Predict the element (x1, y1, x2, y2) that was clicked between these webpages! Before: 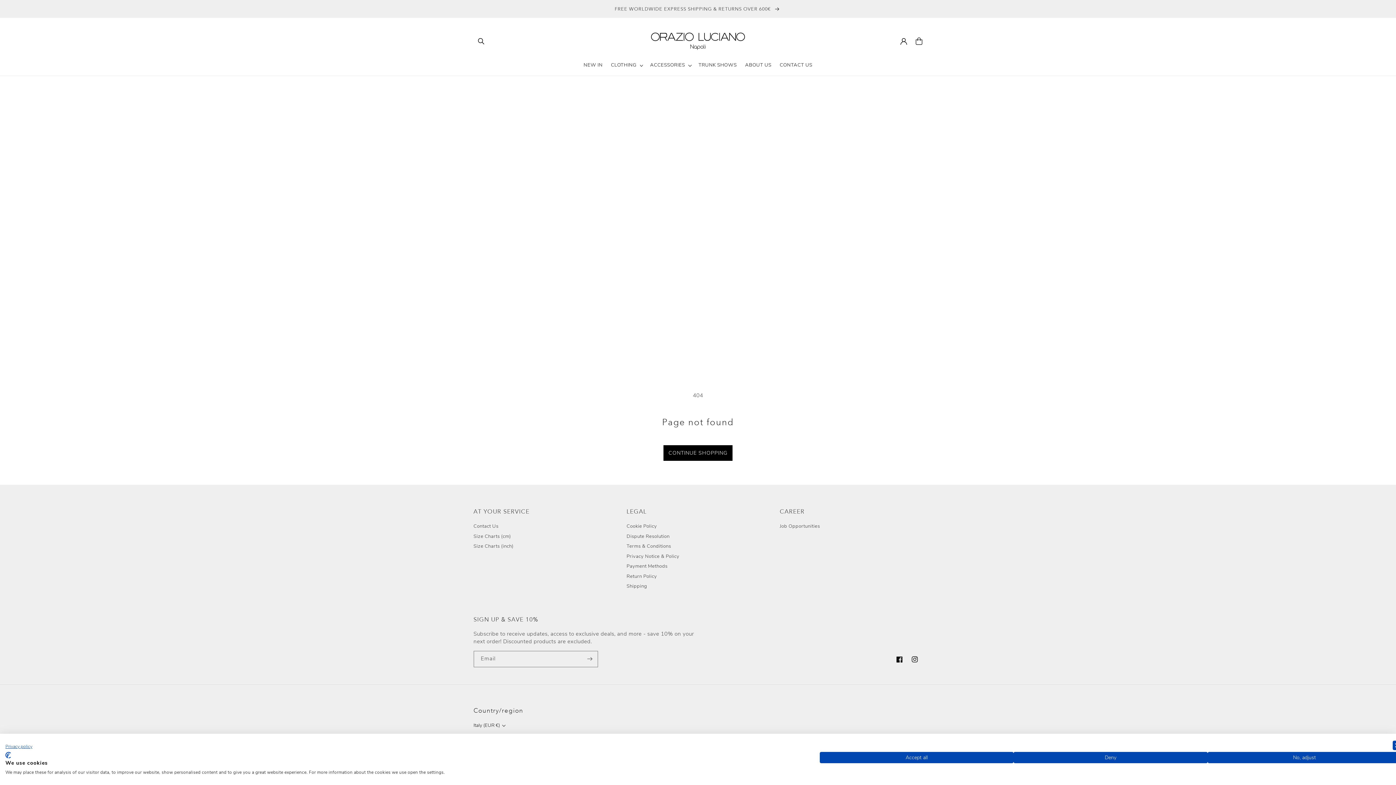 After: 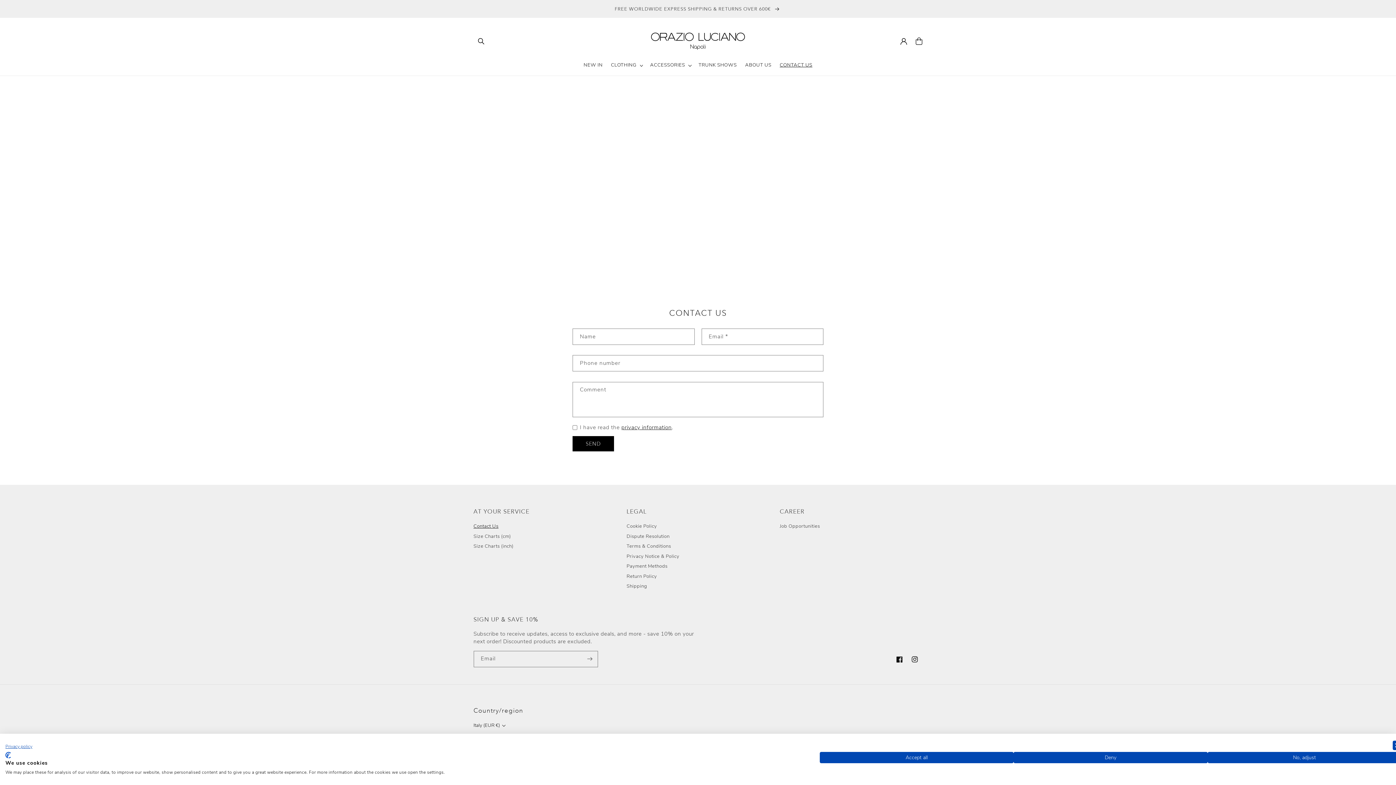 Action: bbox: (473, 523, 498, 531) label: Contact Us